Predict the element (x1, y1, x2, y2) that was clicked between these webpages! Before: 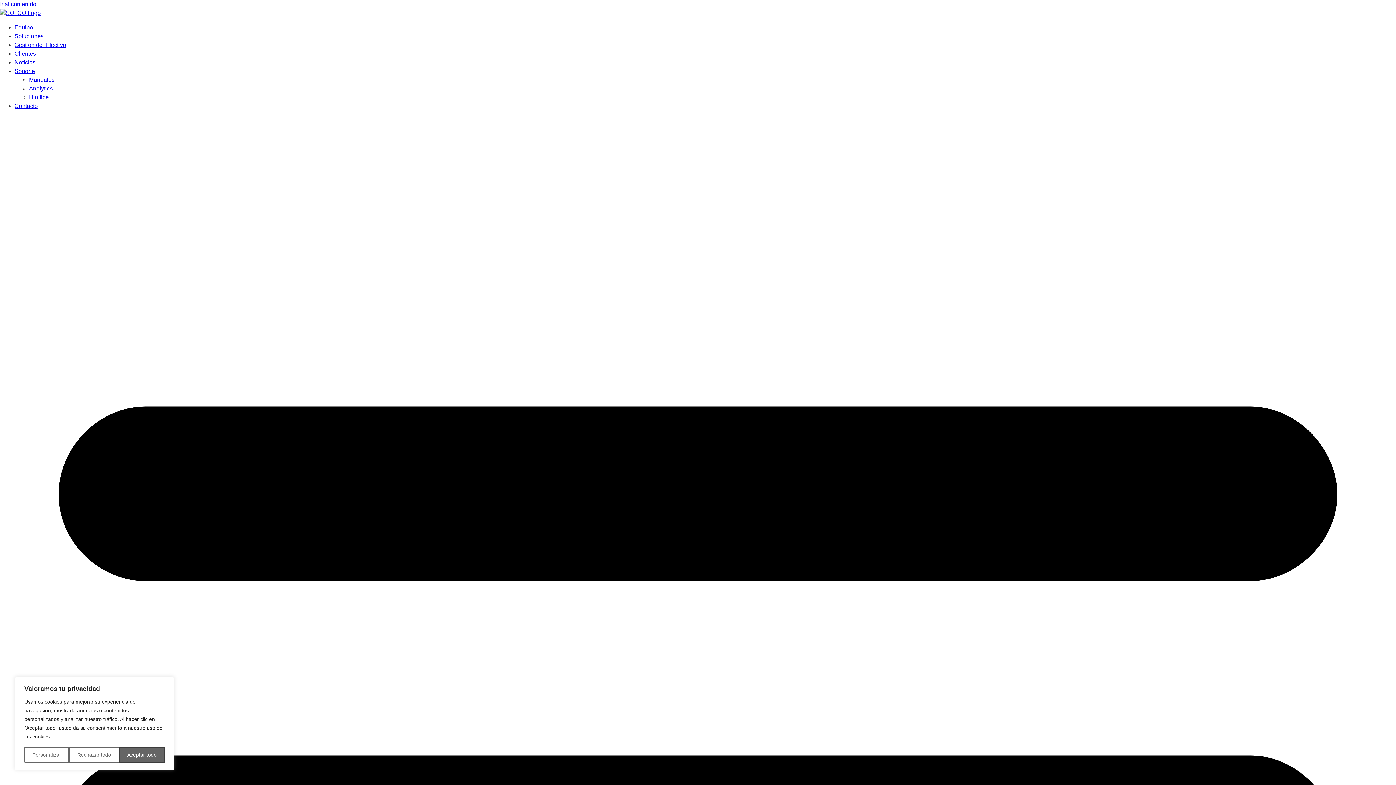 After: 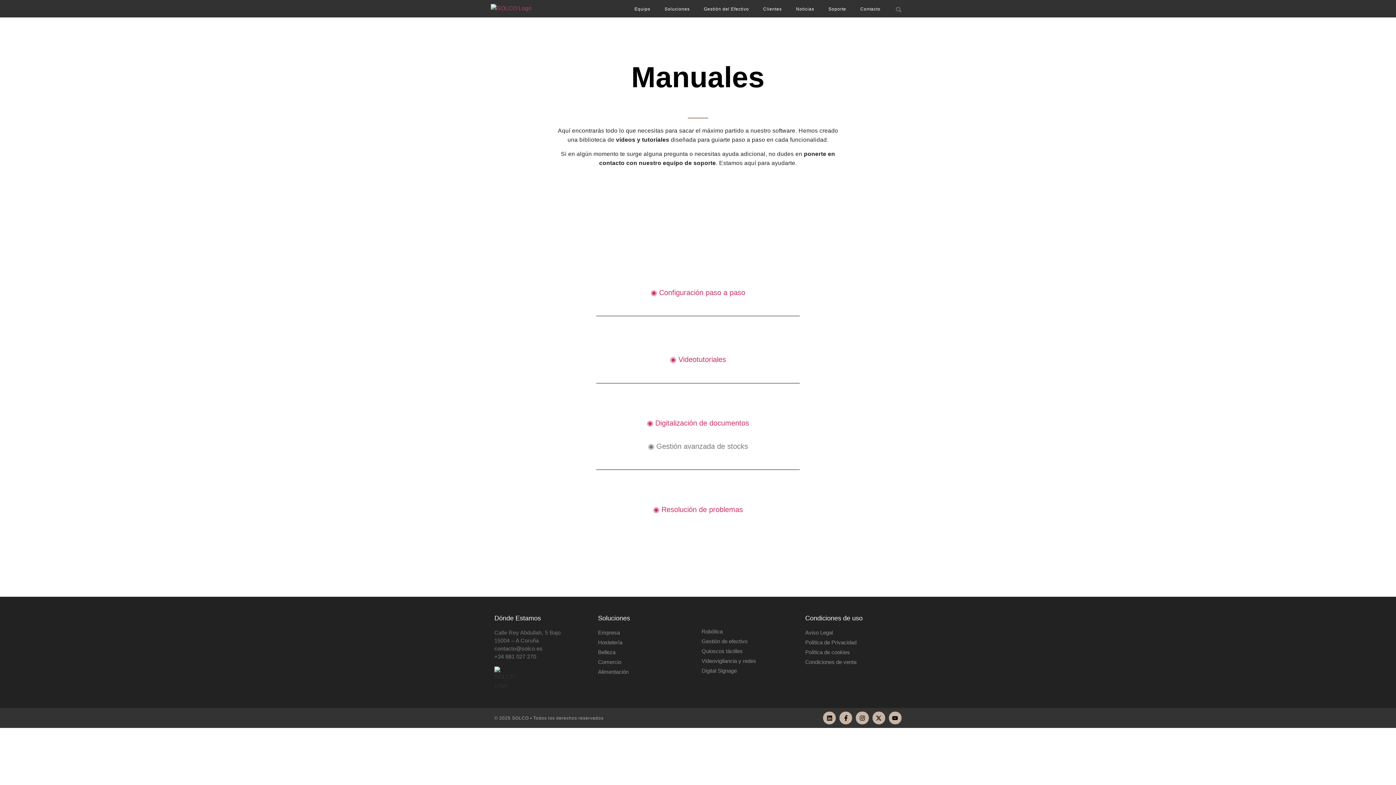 Action: bbox: (29, 76, 54, 82) label: Manuales